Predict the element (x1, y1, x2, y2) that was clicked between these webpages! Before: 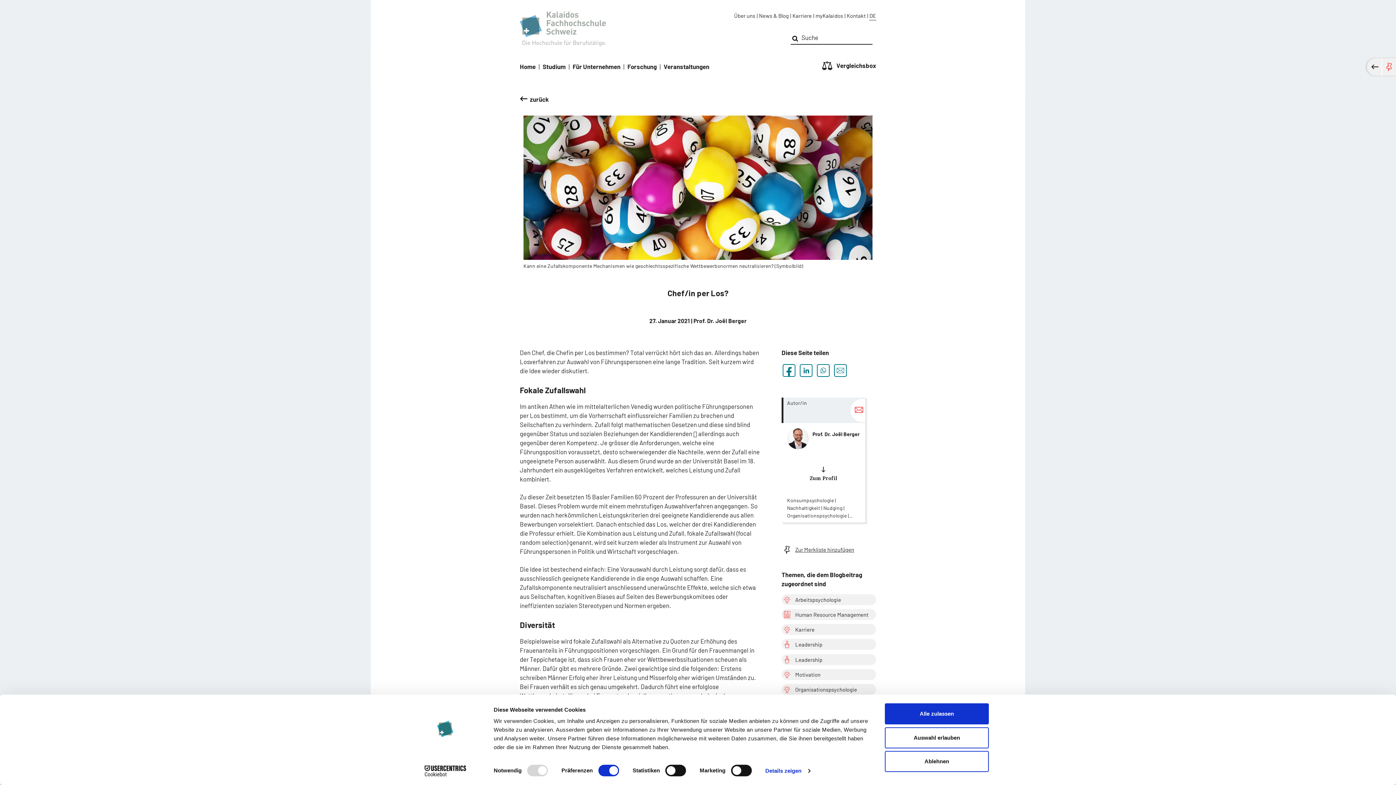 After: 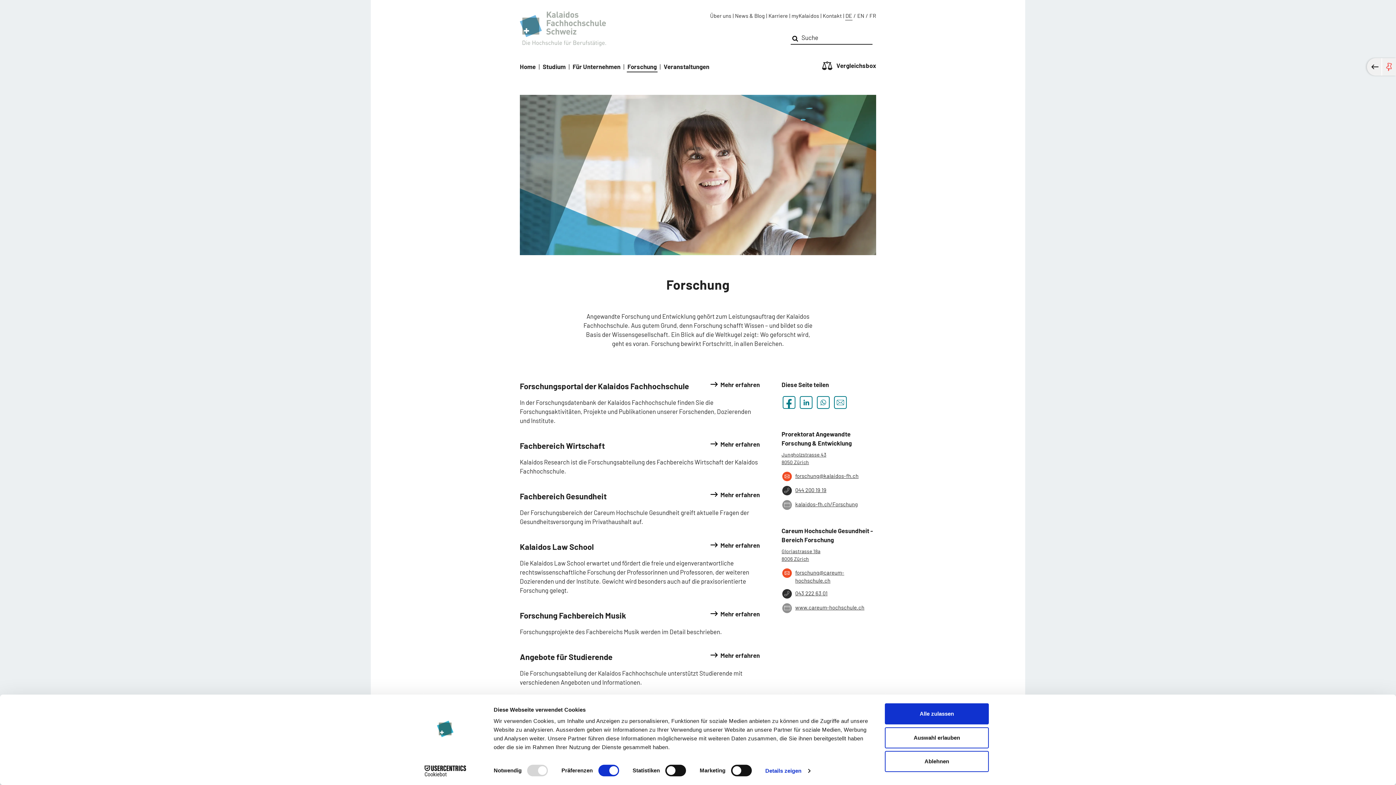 Action: label: Forschung bbox: (627, 62, 656, 71)